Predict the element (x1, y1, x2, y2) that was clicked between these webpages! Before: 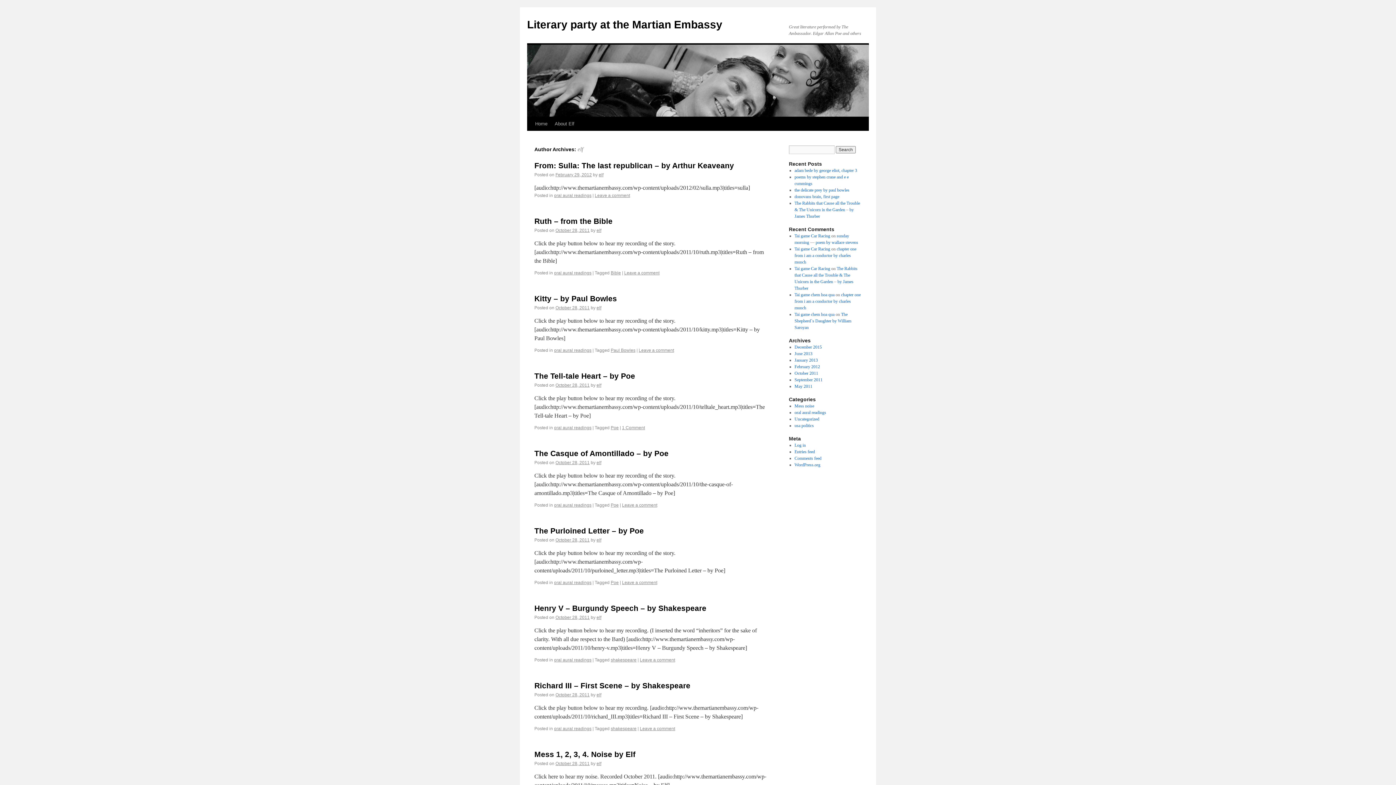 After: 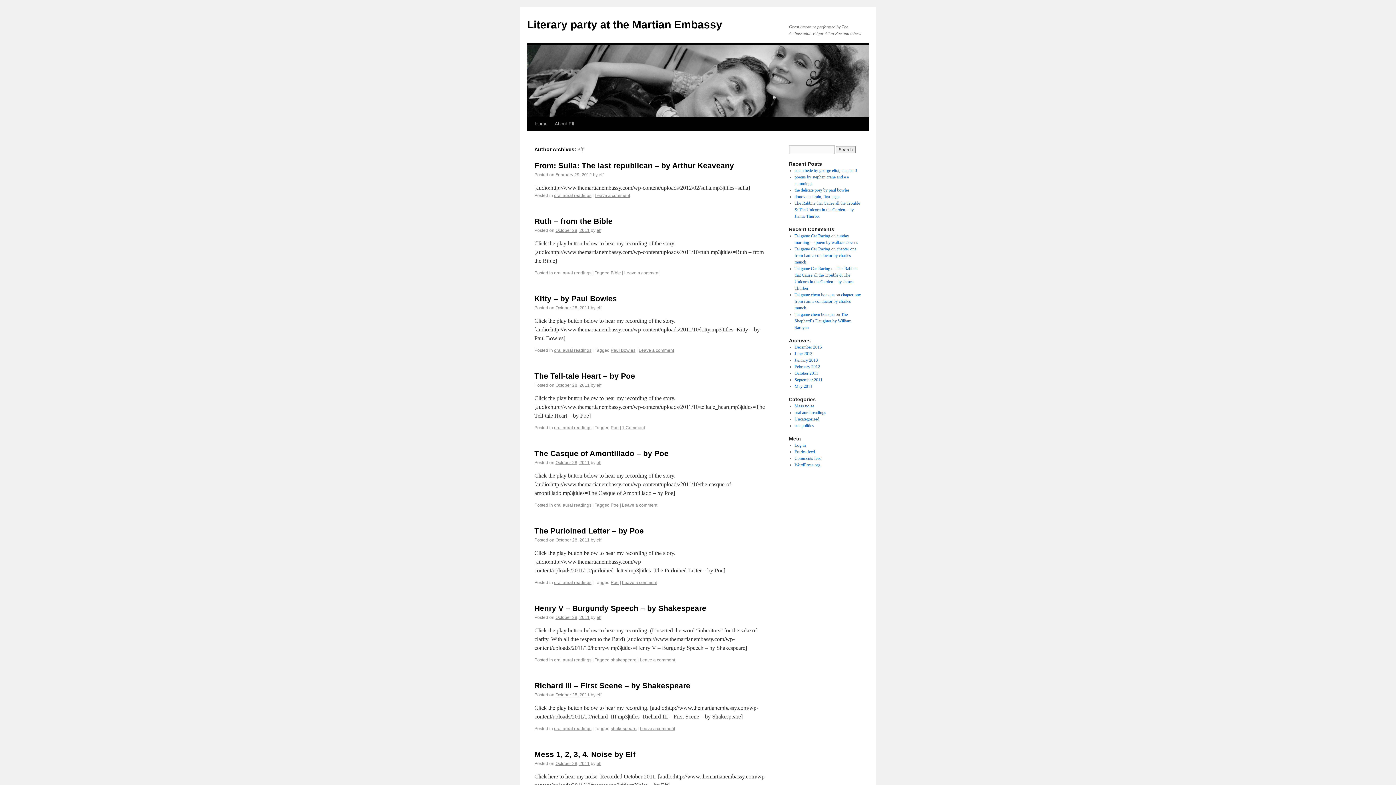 Action: bbox: (596, 305, 601, 310) label: elf